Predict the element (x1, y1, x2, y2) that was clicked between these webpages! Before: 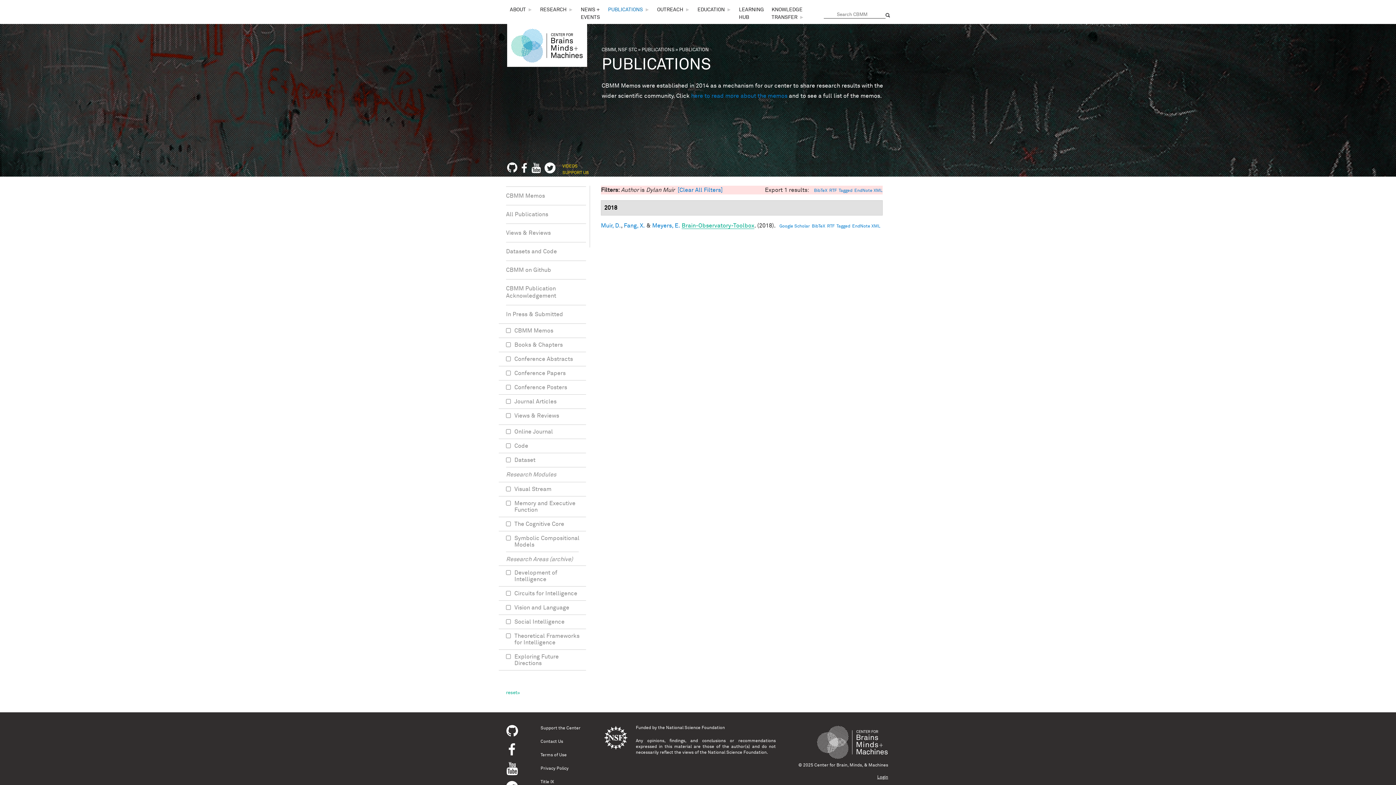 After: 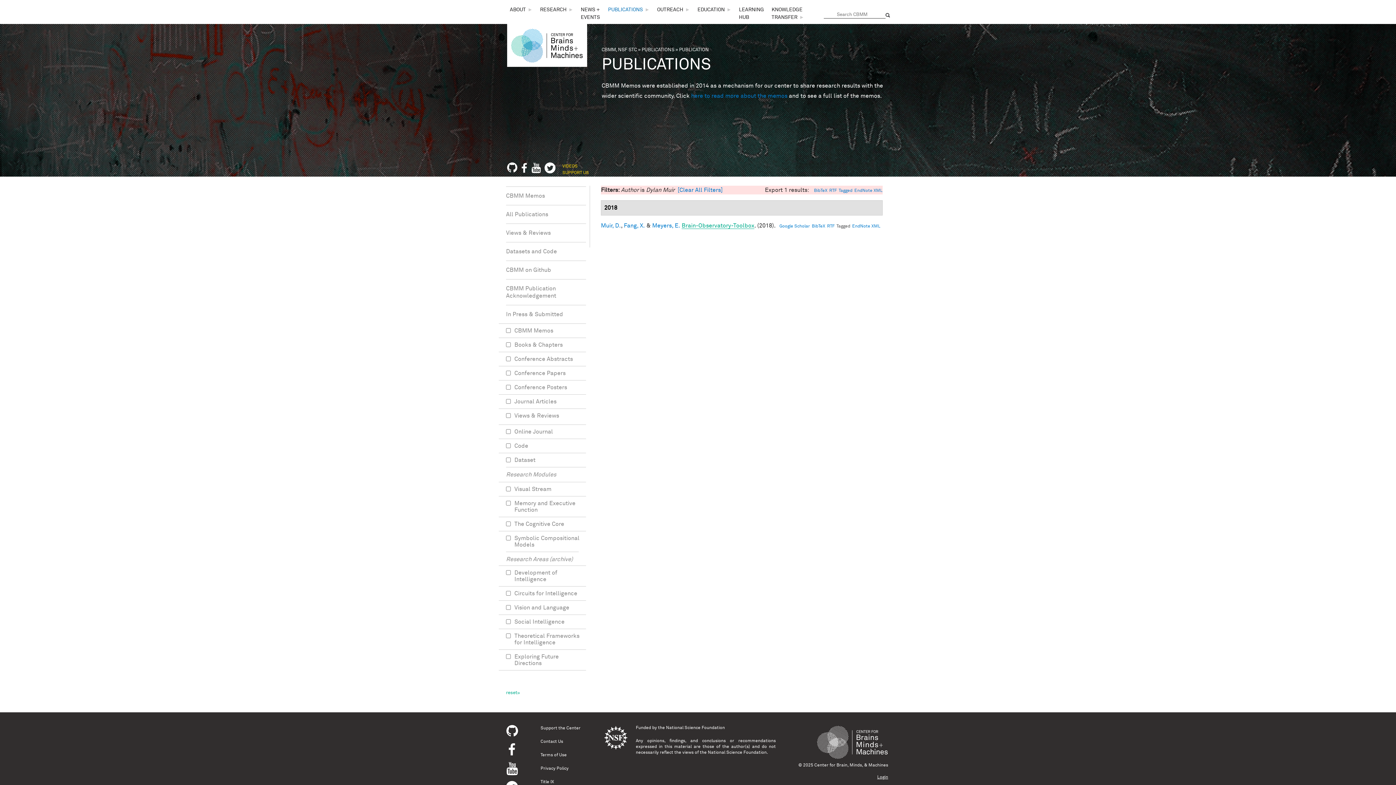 Action: label: Tagged bbox: (836, 224, 850, 228)